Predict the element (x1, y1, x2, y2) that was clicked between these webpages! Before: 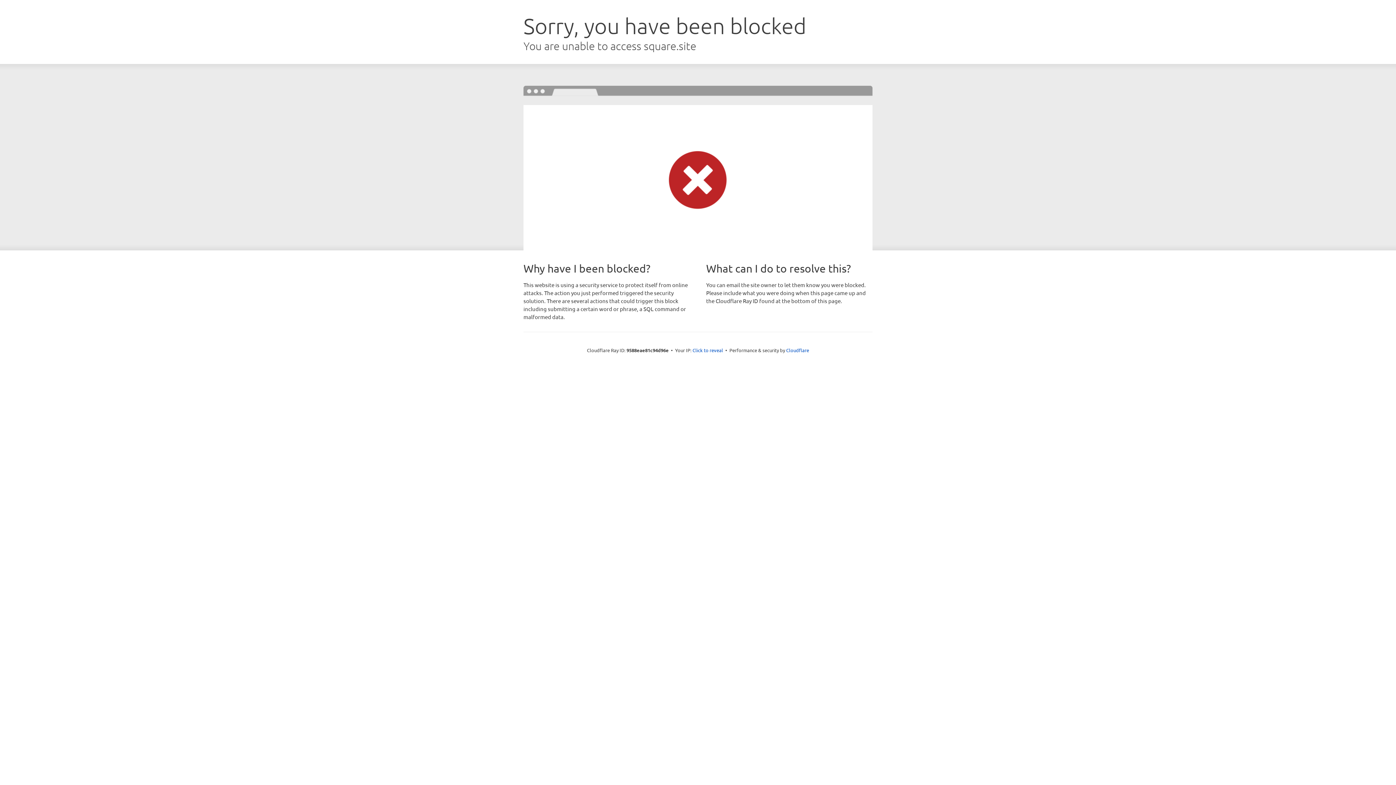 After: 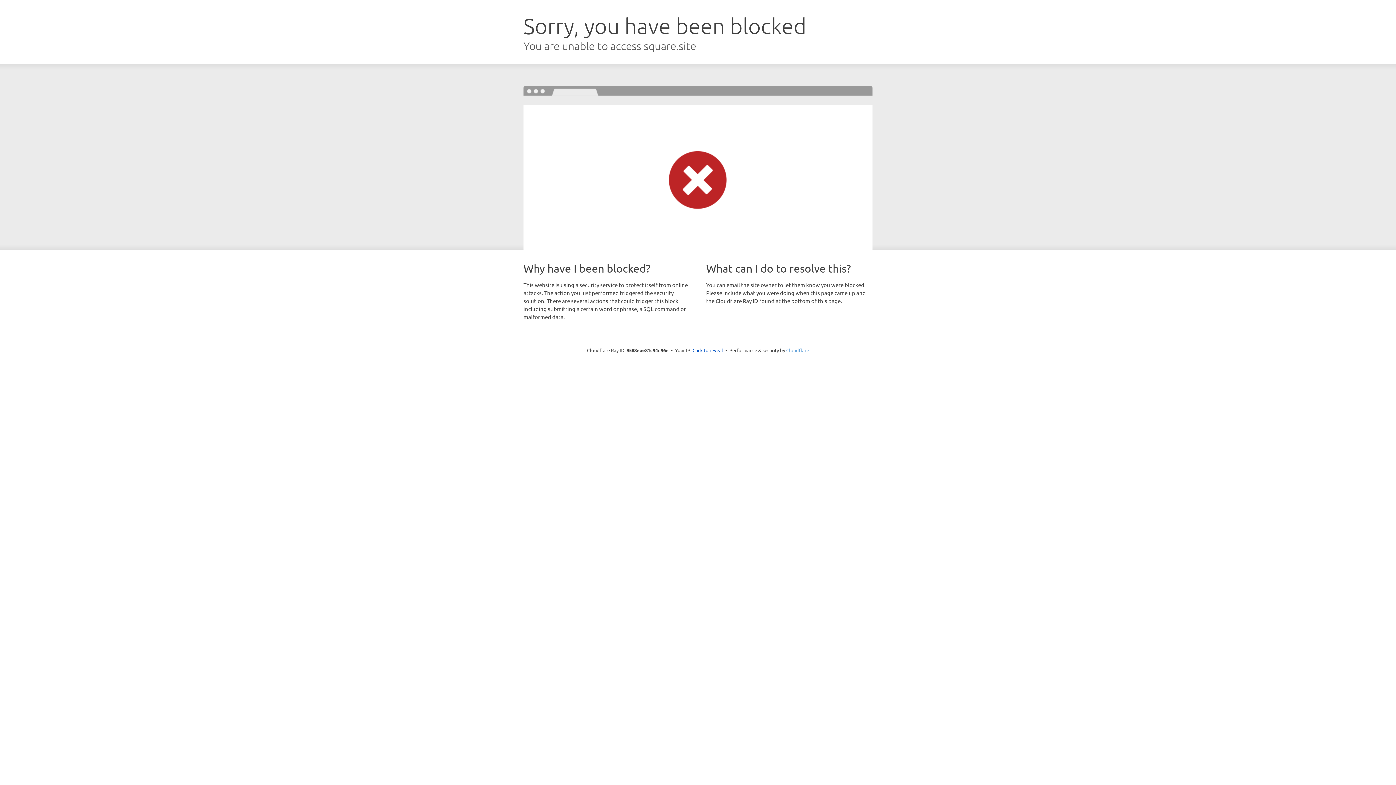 Action: bbox: (786, 347, 809, 353) label: Cloudflare